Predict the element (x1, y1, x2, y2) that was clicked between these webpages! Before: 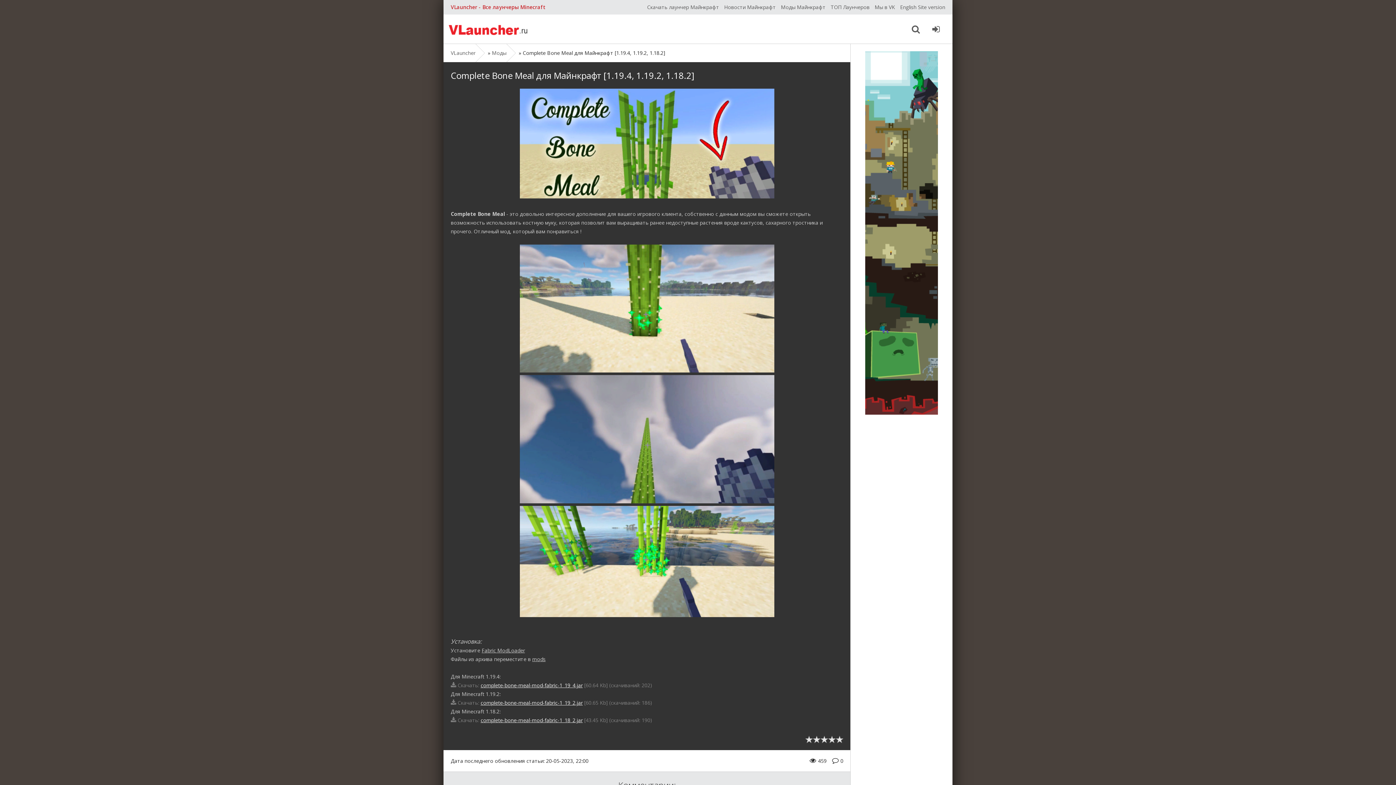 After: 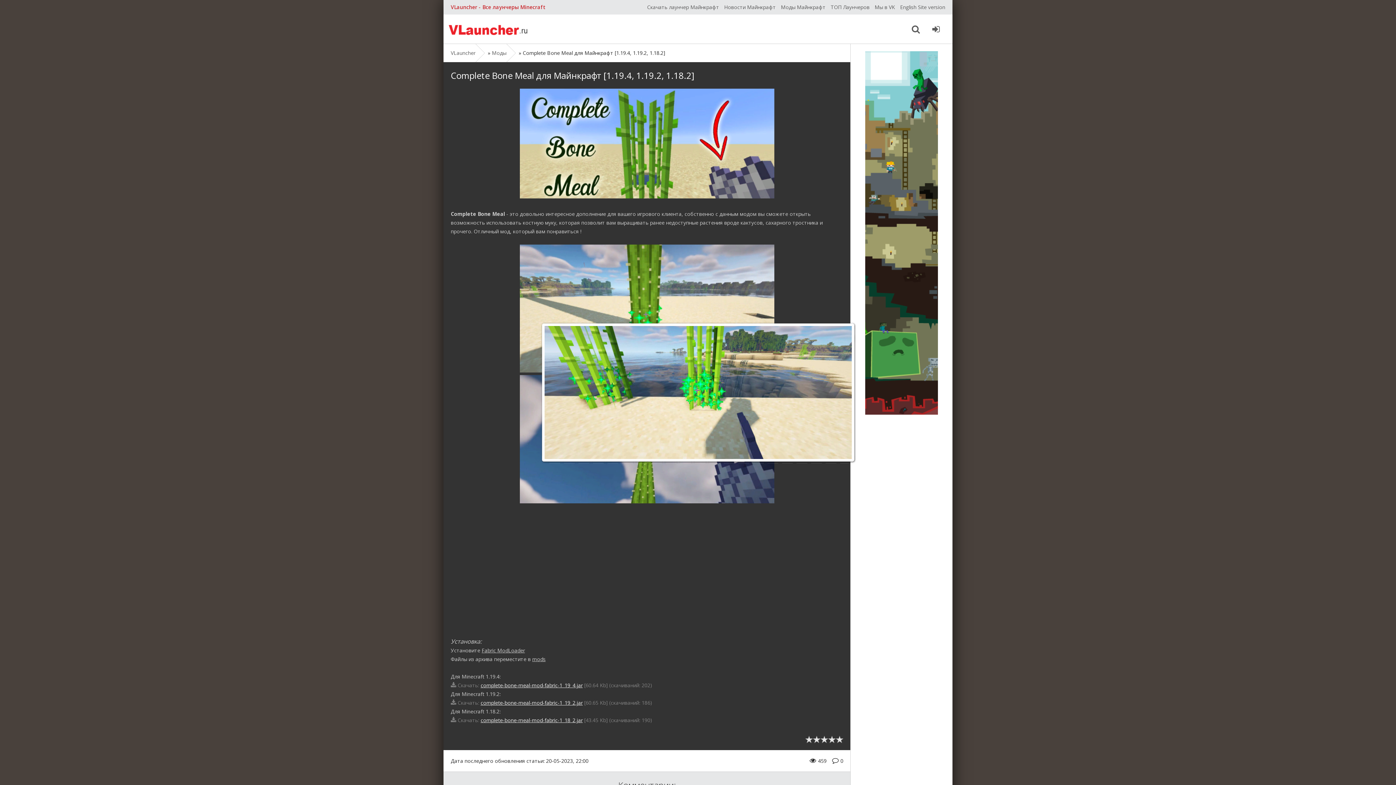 Action: bbox: (520, 612, 774, 618)